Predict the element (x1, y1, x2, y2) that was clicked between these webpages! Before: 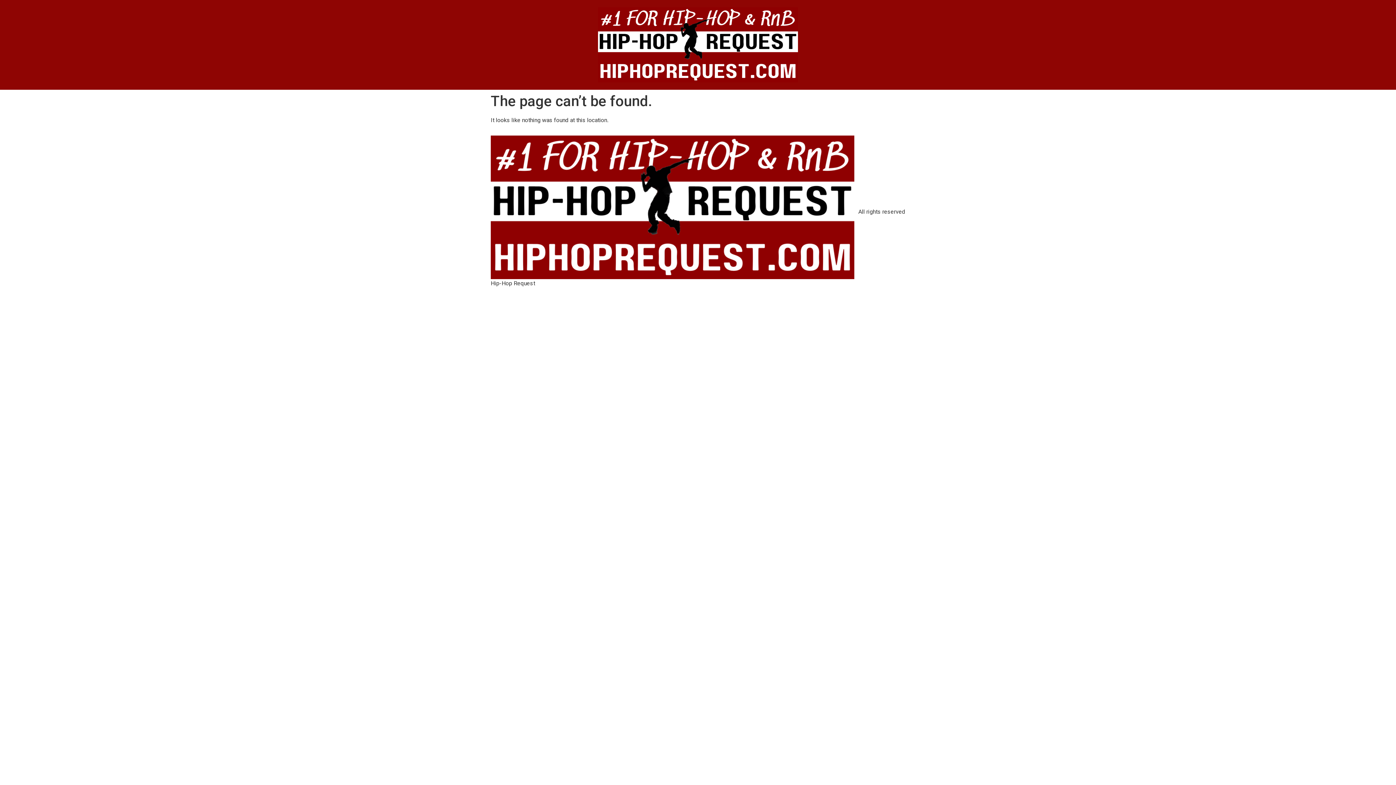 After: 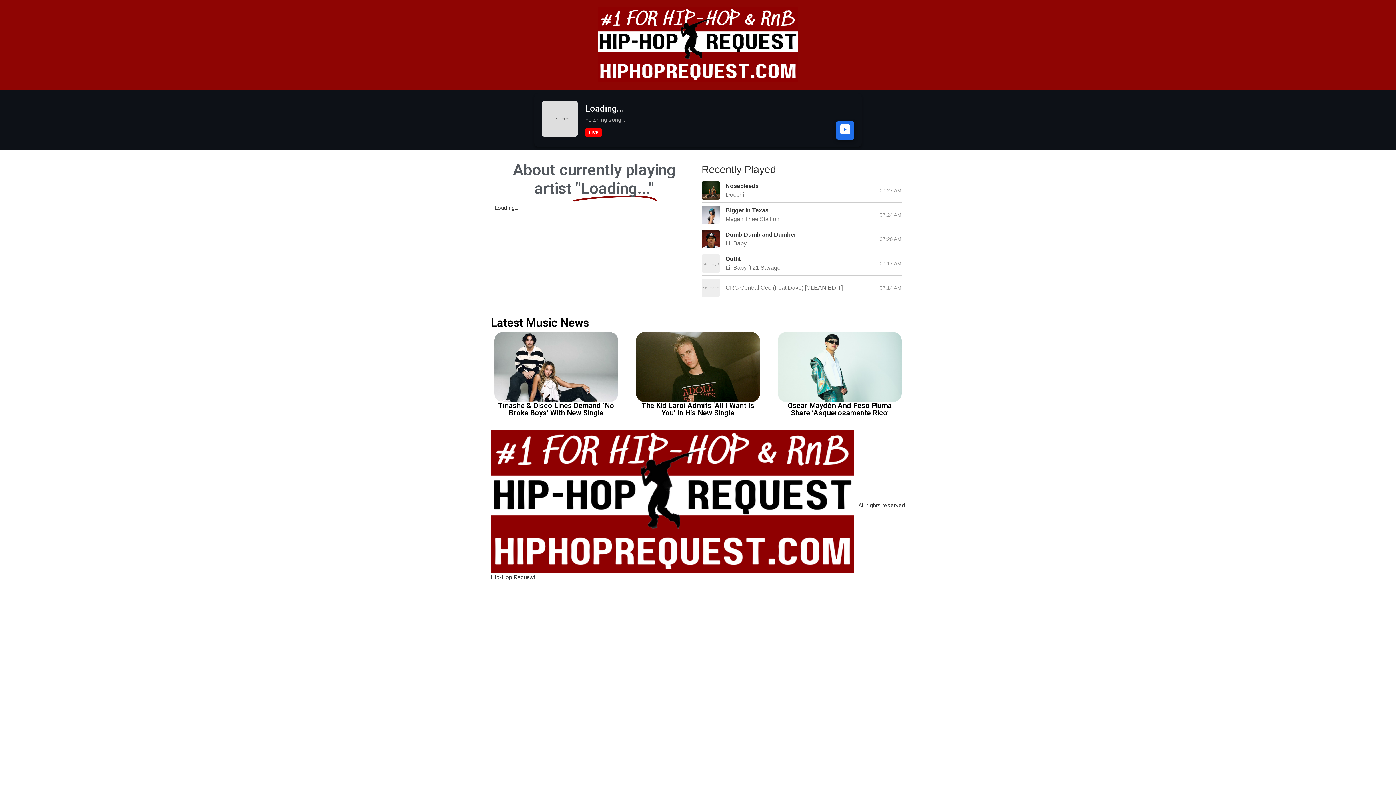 Action: bbox: (490, 135, 854, 279)